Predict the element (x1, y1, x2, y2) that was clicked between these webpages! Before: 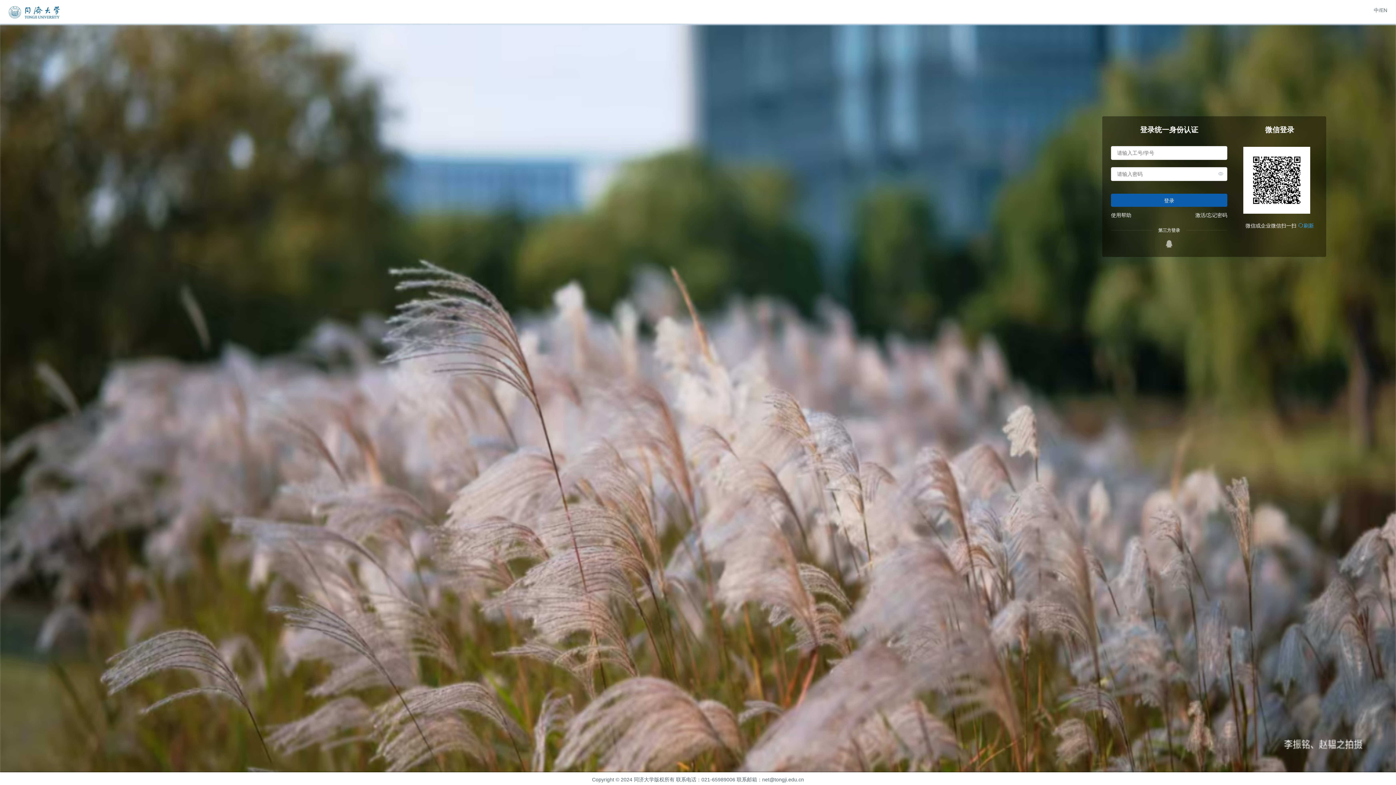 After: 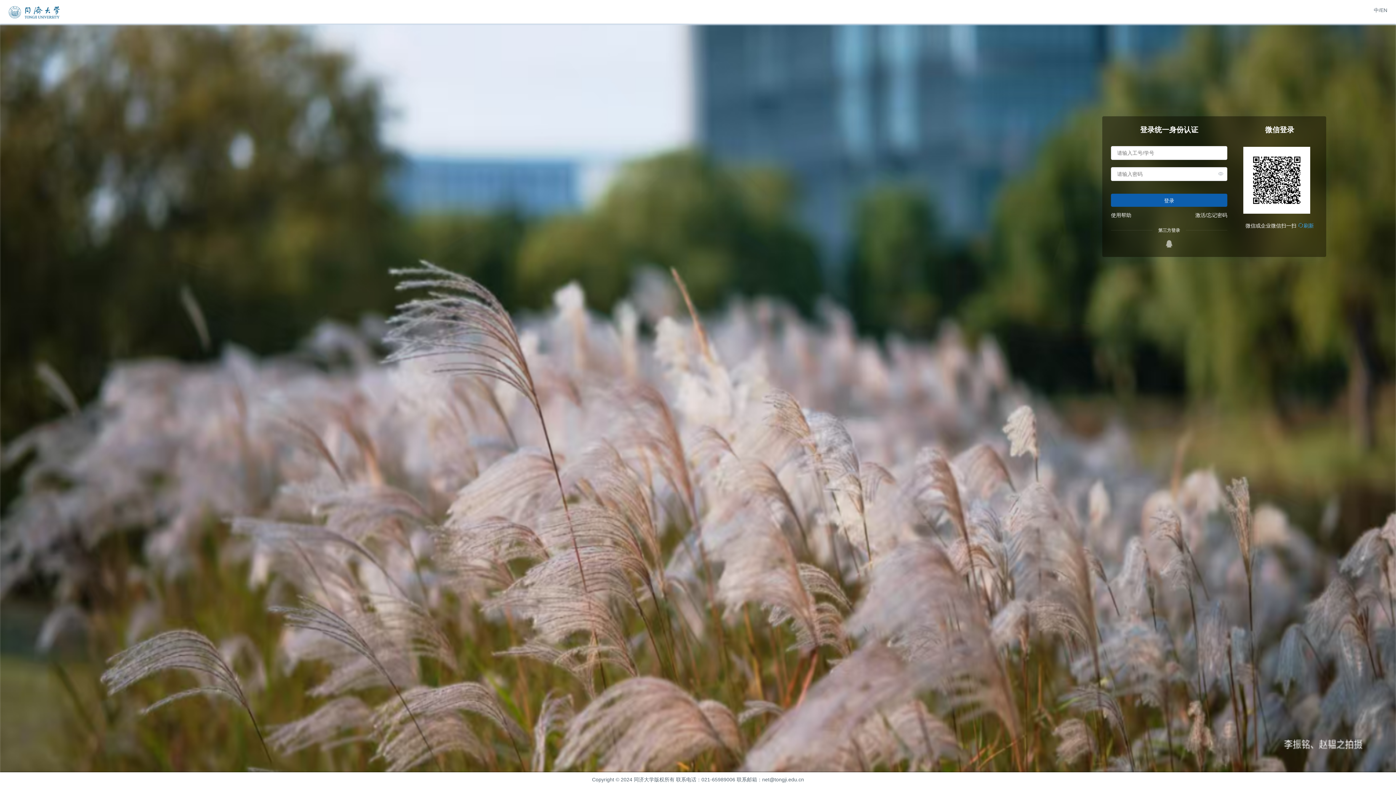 Action: bbox: (1111, 212, 1131, 218) label: 使用帮助